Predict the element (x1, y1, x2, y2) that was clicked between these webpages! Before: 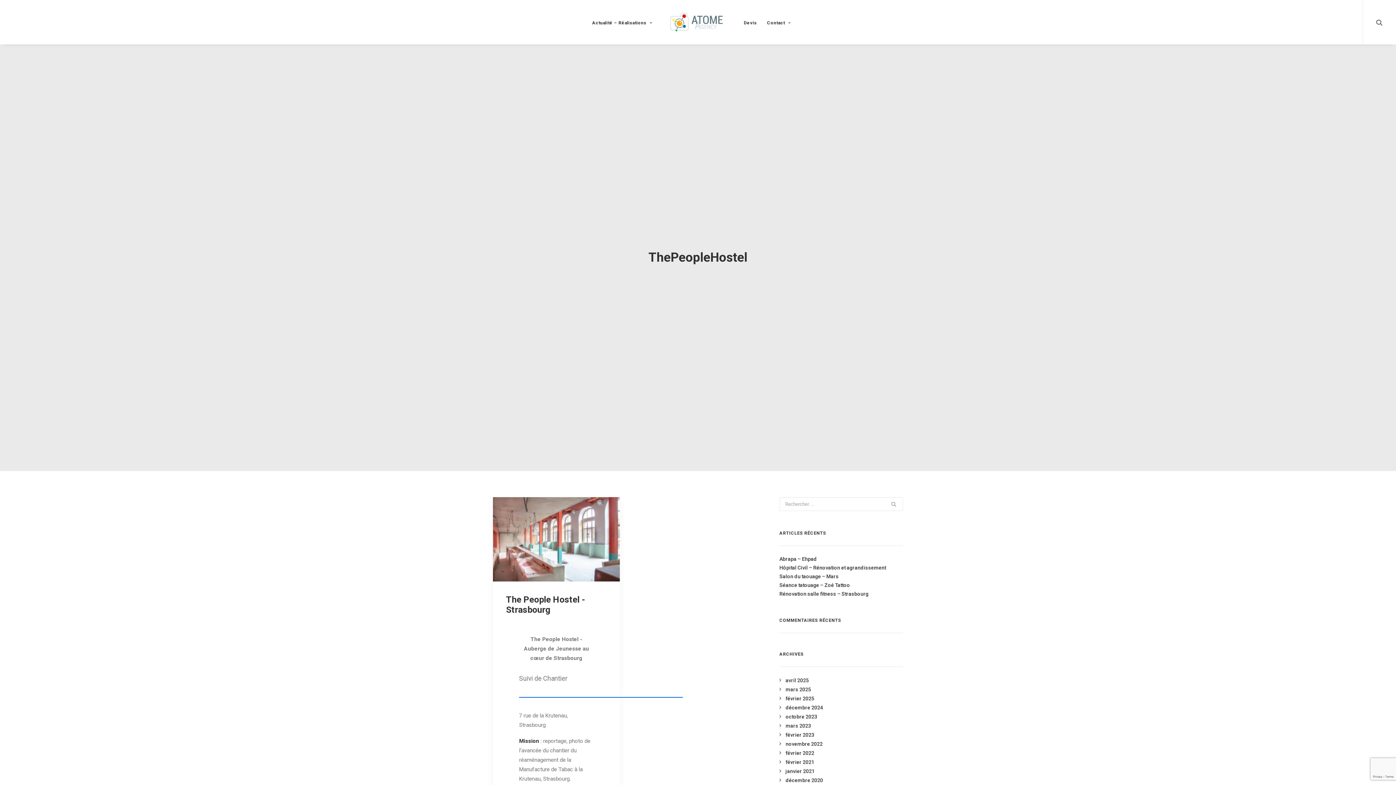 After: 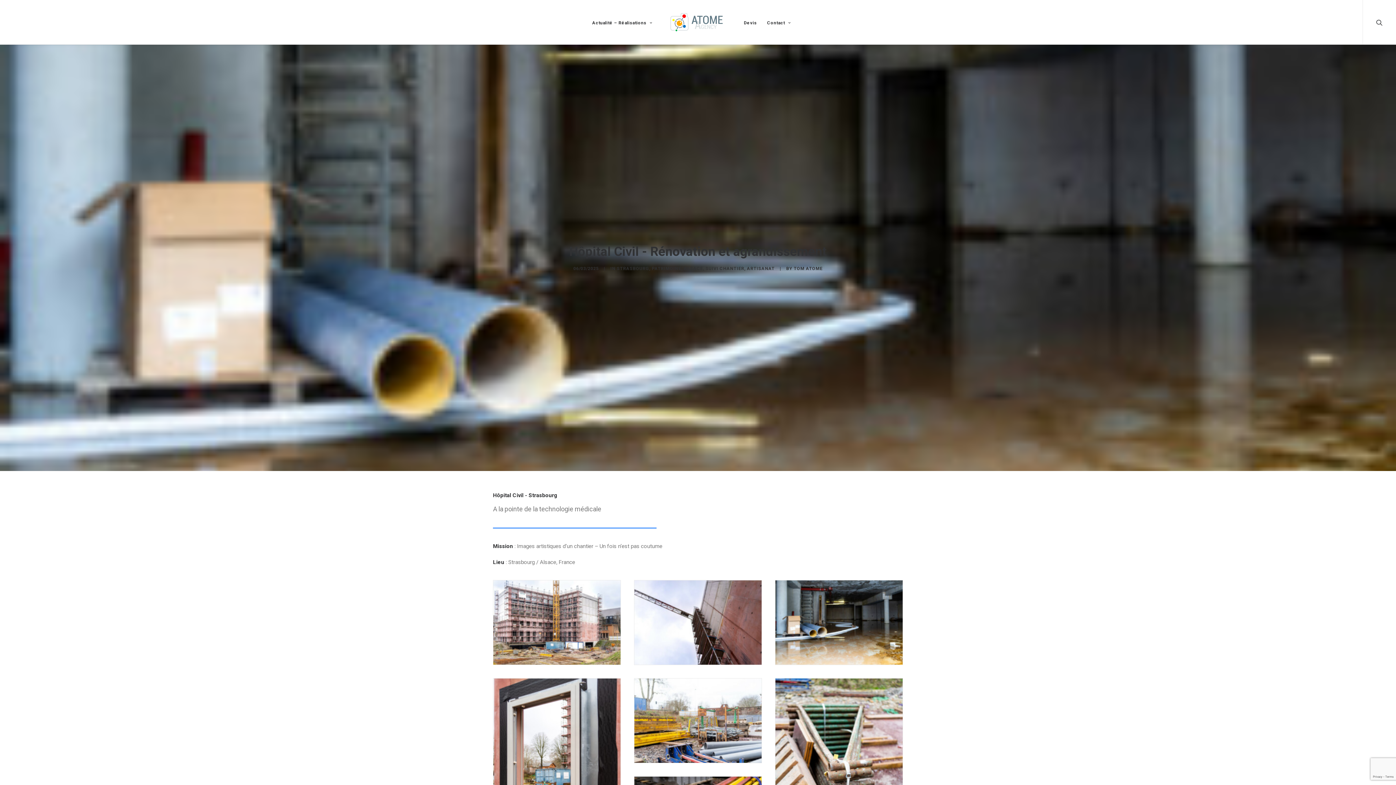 Action: label: Hôpital Civil – Rénovation et agrandissement bbox: (779, 563, 903, 572)